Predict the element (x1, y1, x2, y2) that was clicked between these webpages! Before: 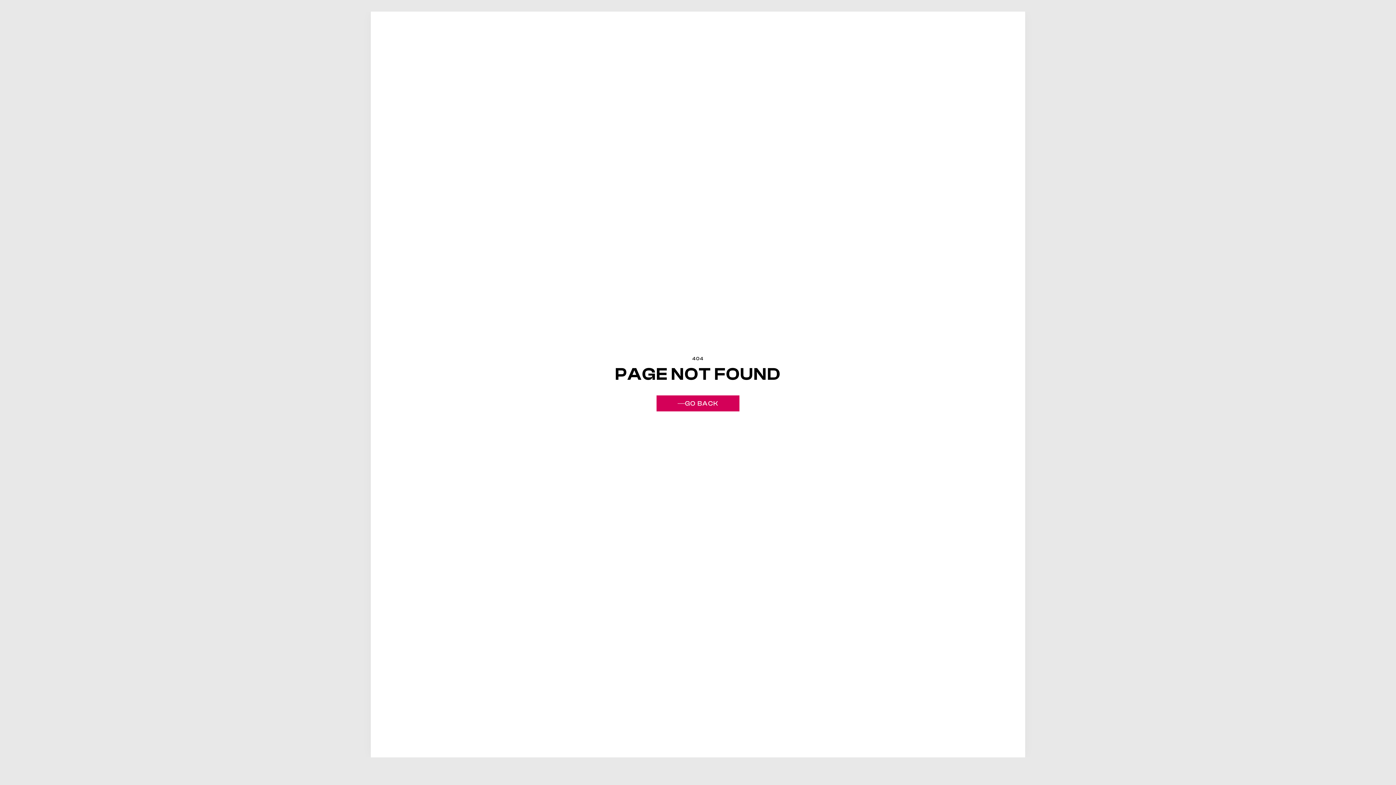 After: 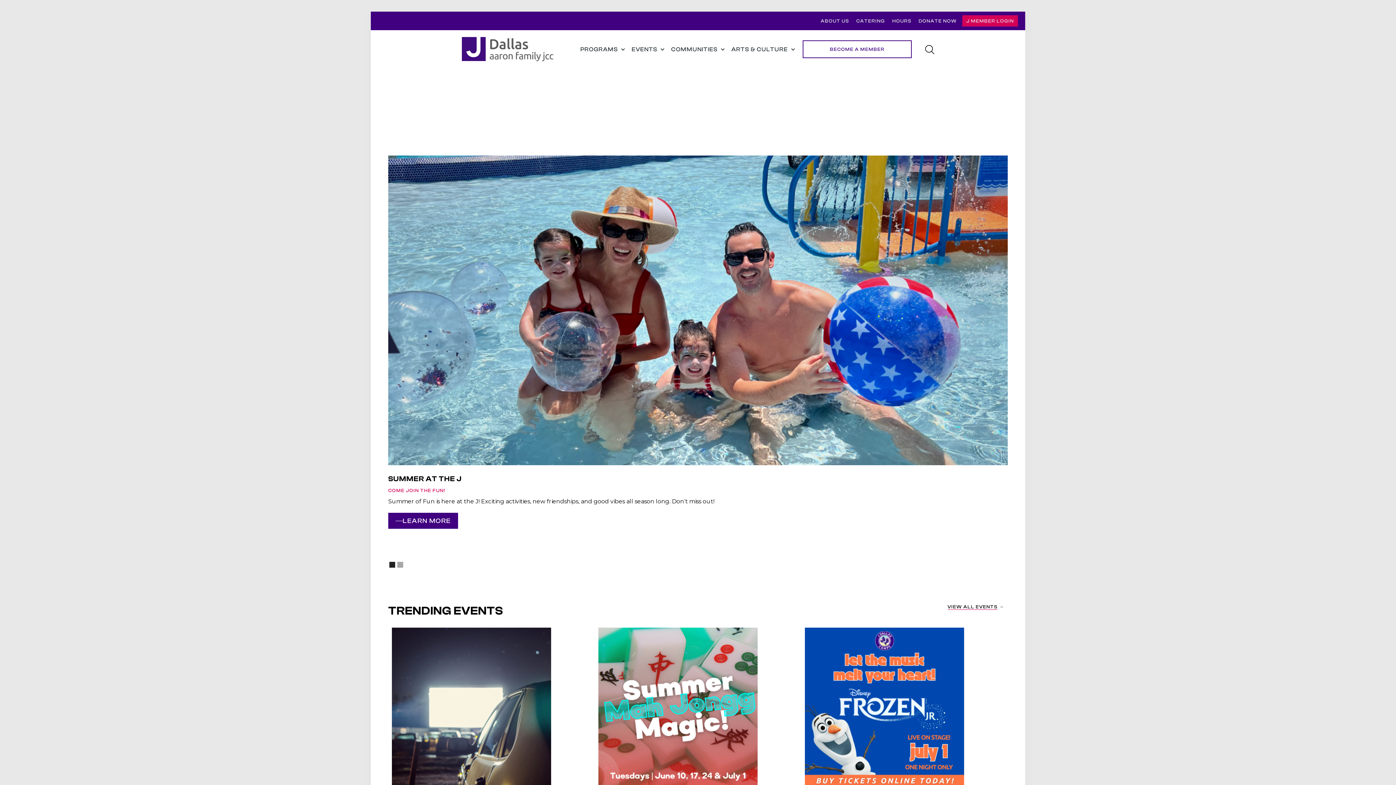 Action: label: GO BACK bbox: (656, 395, 739, 411)